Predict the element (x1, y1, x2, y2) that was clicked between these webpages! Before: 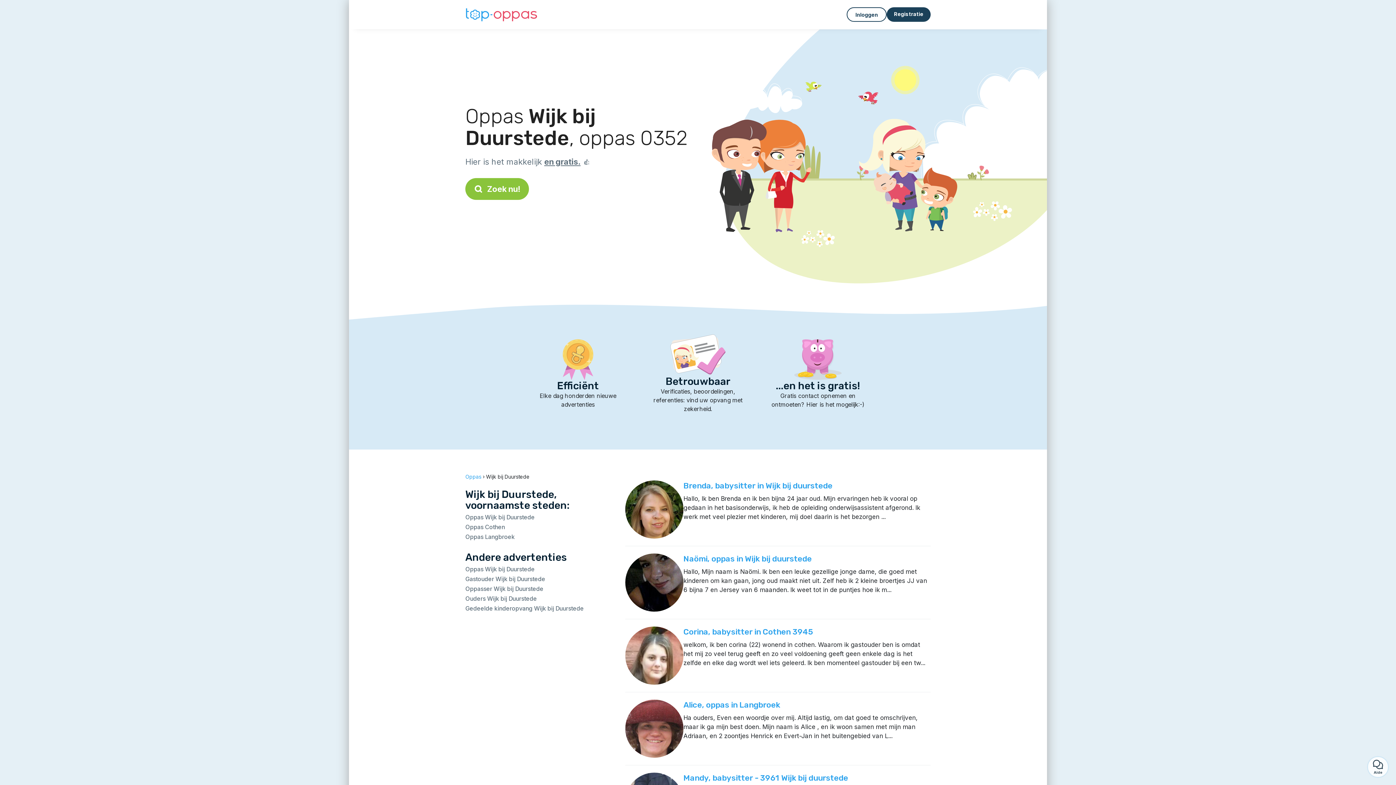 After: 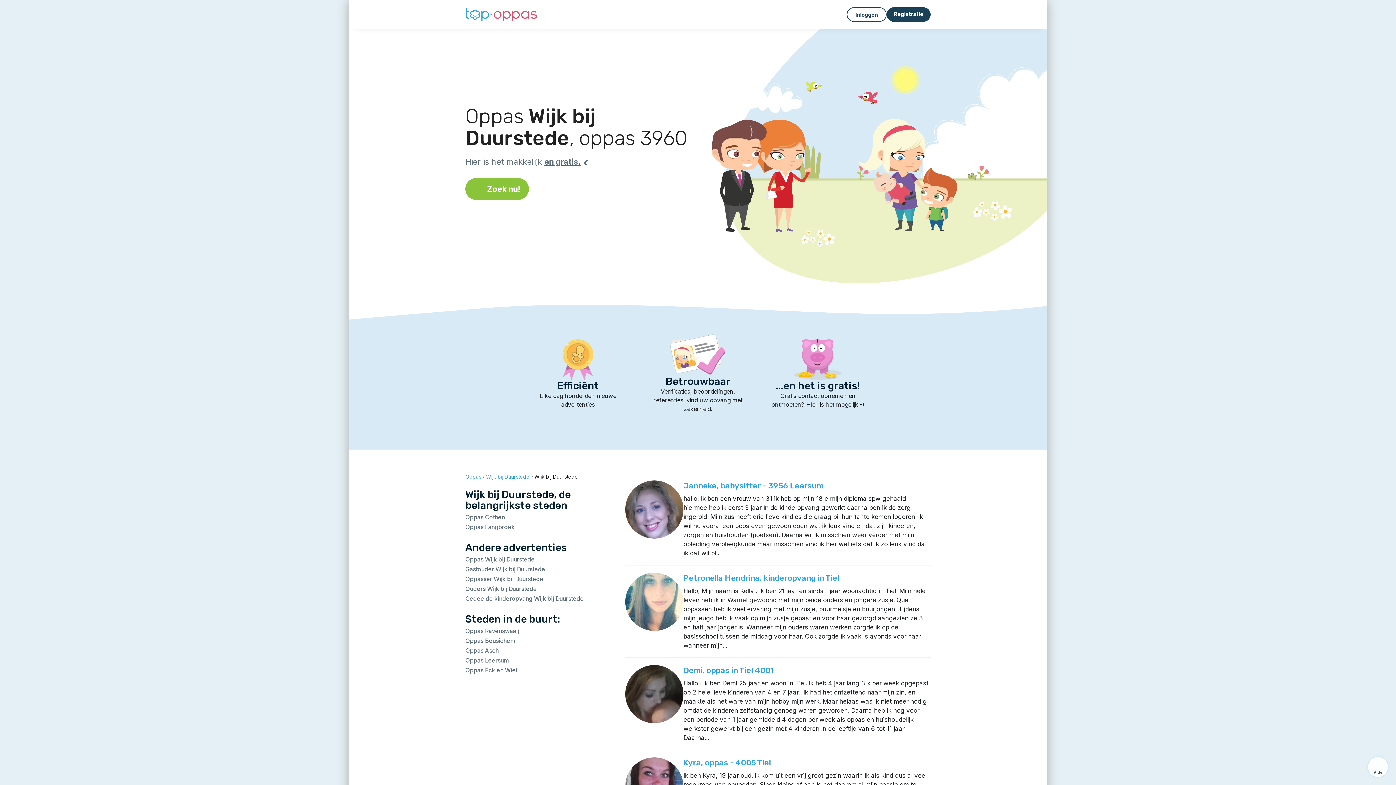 Action: bbox: (465, 513, 534, 521) label: Oppas Wijk bij Duurstede